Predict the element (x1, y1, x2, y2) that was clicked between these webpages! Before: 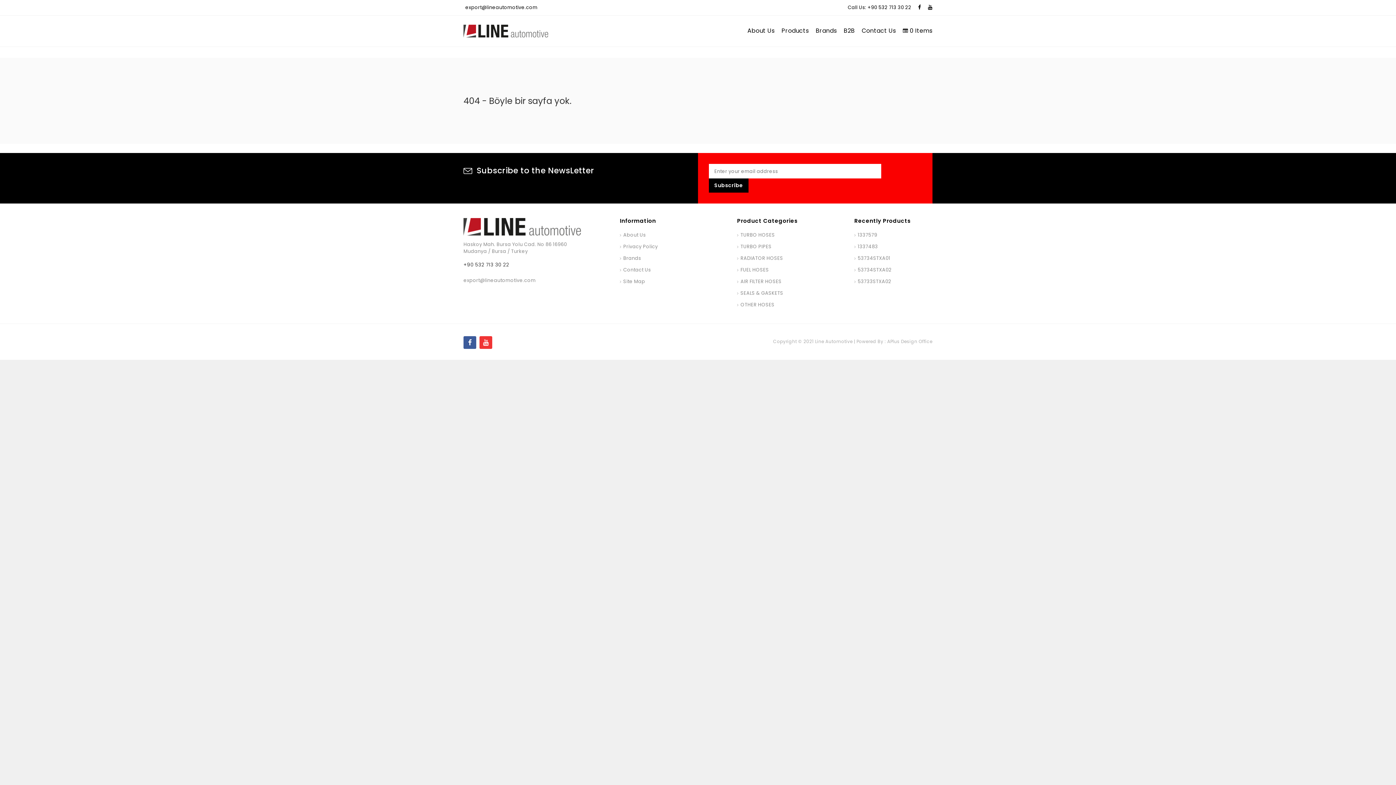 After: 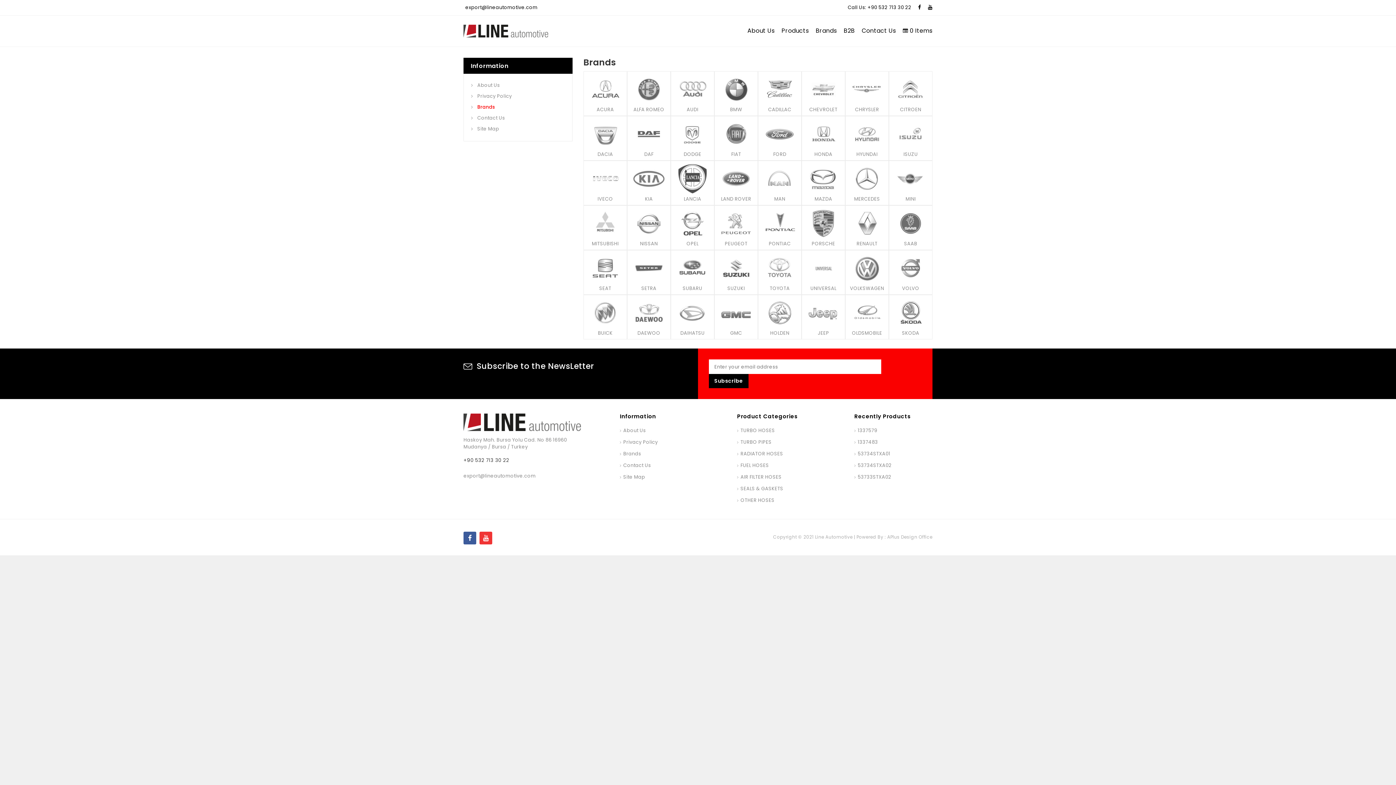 Action: label: Brands bbox: (816, 26, 837, 35)